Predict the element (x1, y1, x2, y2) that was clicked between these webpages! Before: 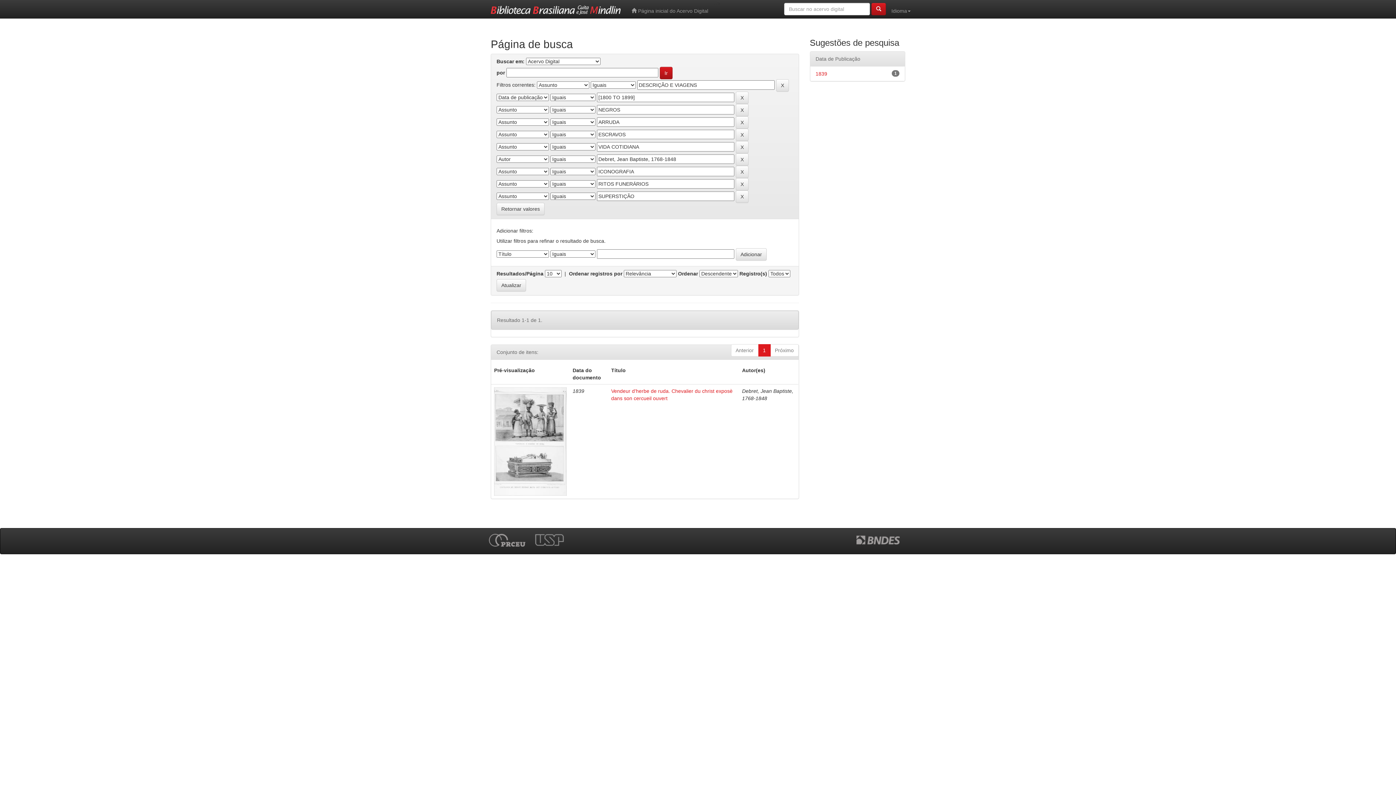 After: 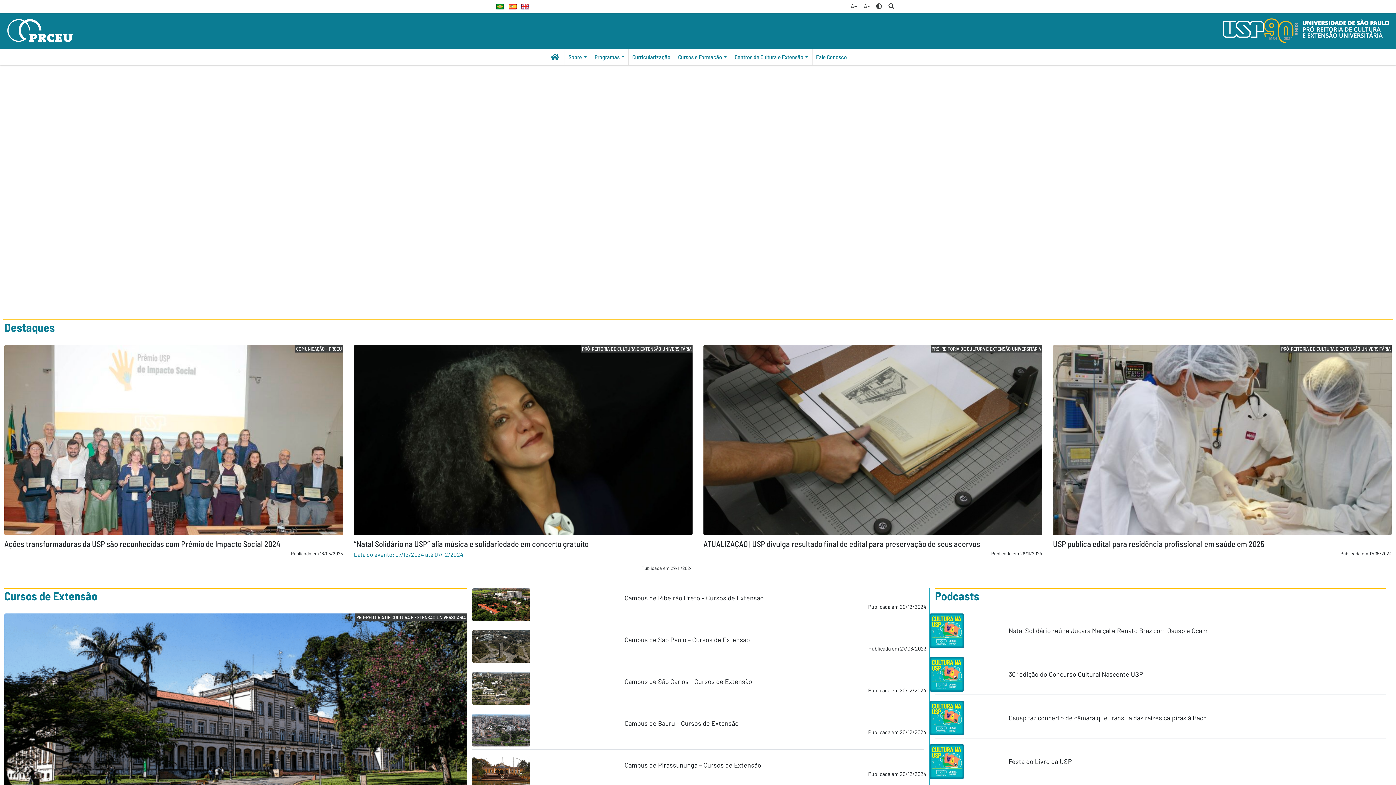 Action: bbox: (489, 536, 532, 542)